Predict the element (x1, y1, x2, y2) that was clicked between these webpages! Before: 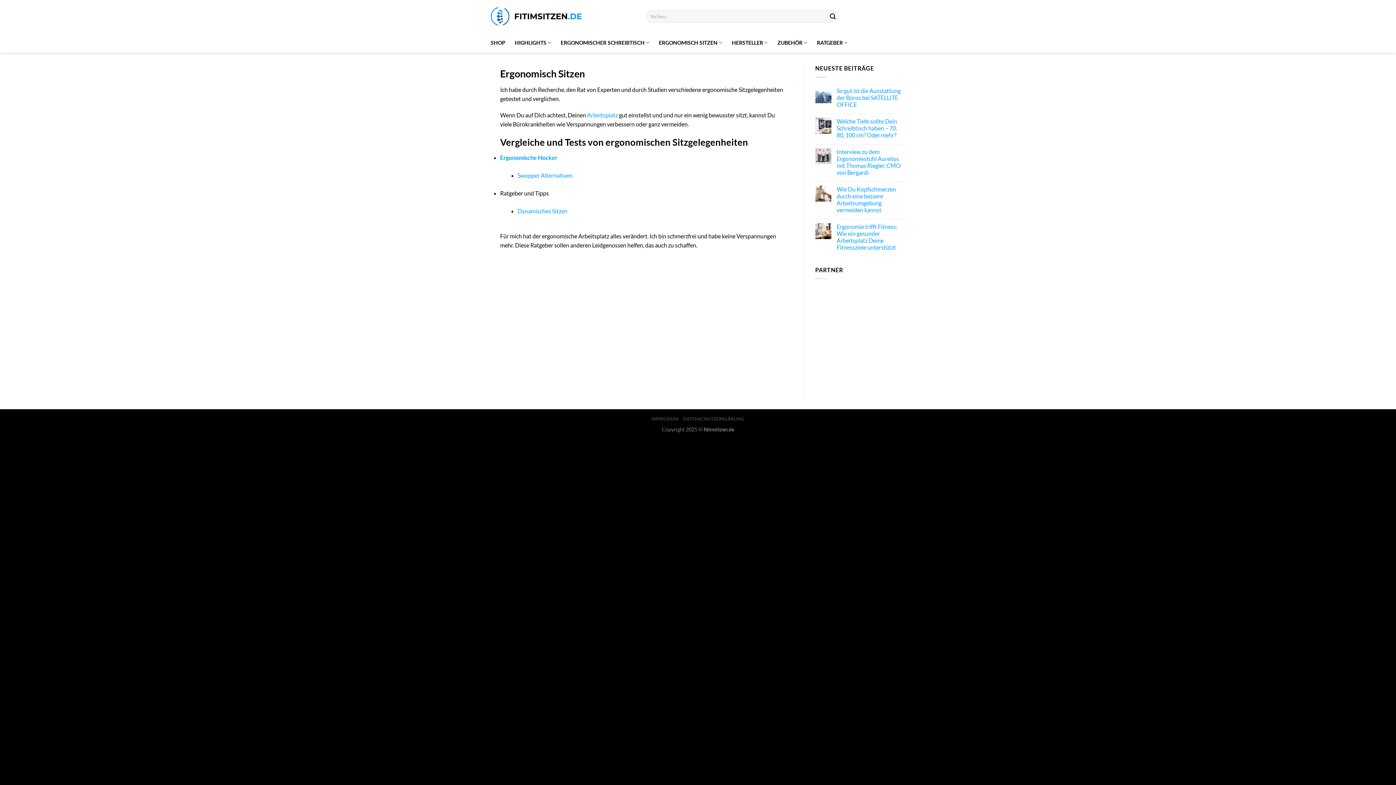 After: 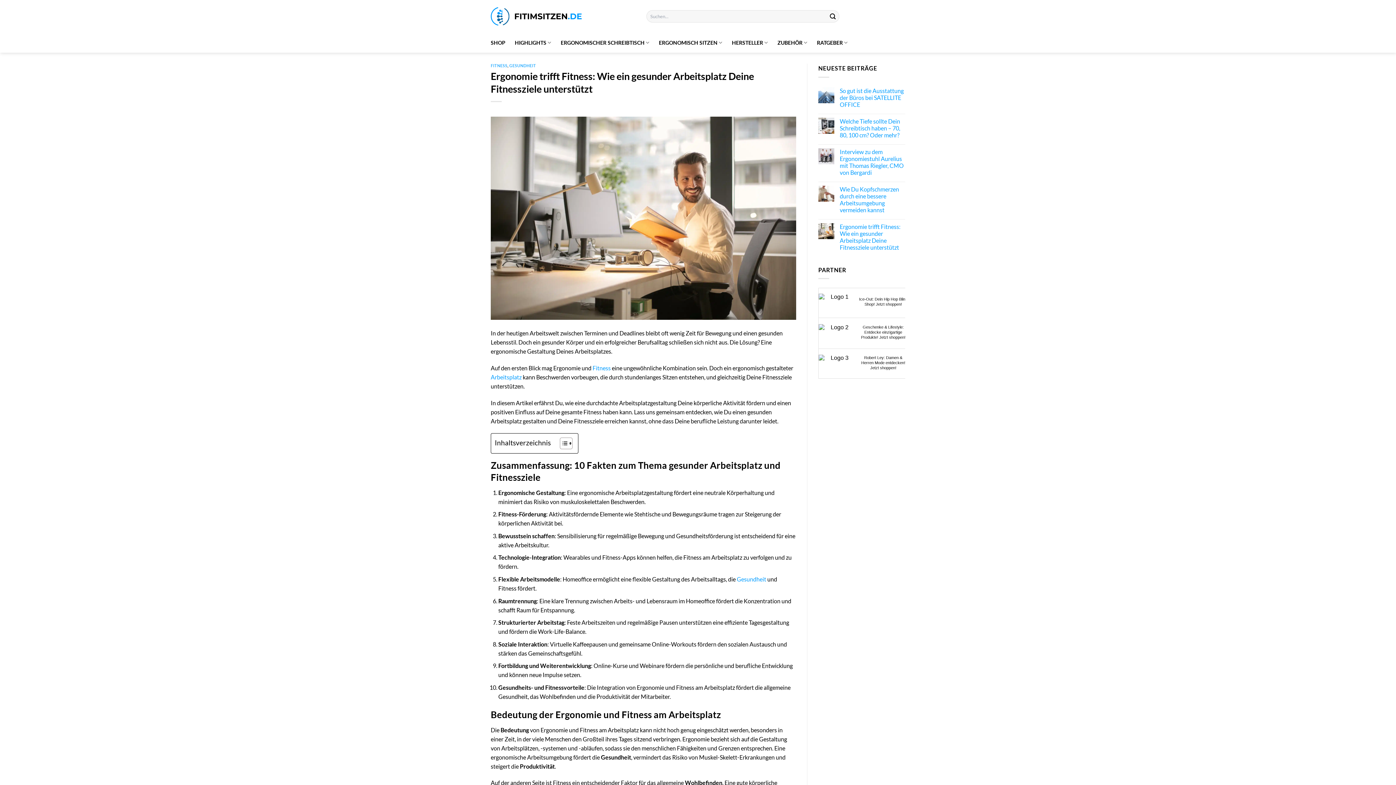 Action: label: Ergonomie trifft Fitness: Wie ein gesunder Arbeitsplatz Deine Fitnessziele unterstützt bbox: (836, 223, 905, 250)